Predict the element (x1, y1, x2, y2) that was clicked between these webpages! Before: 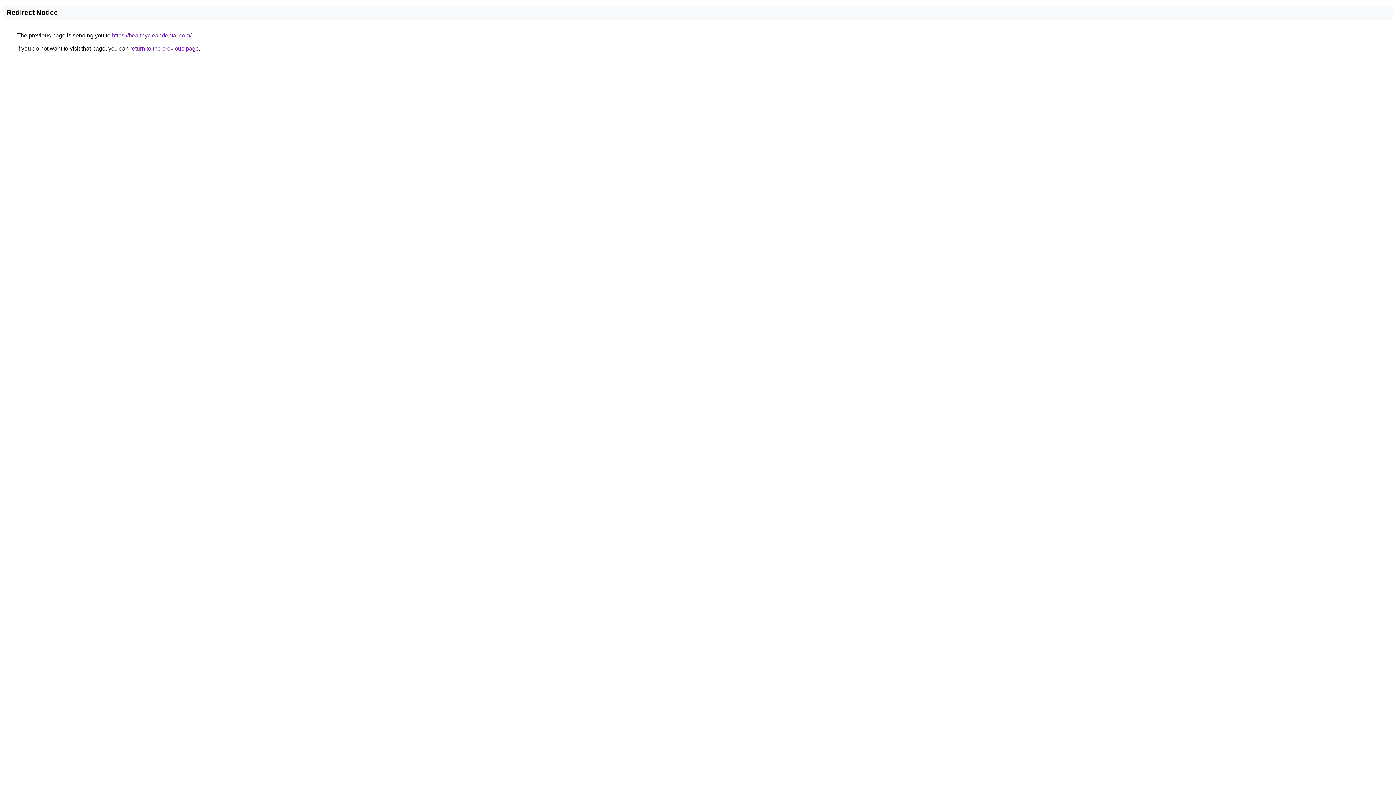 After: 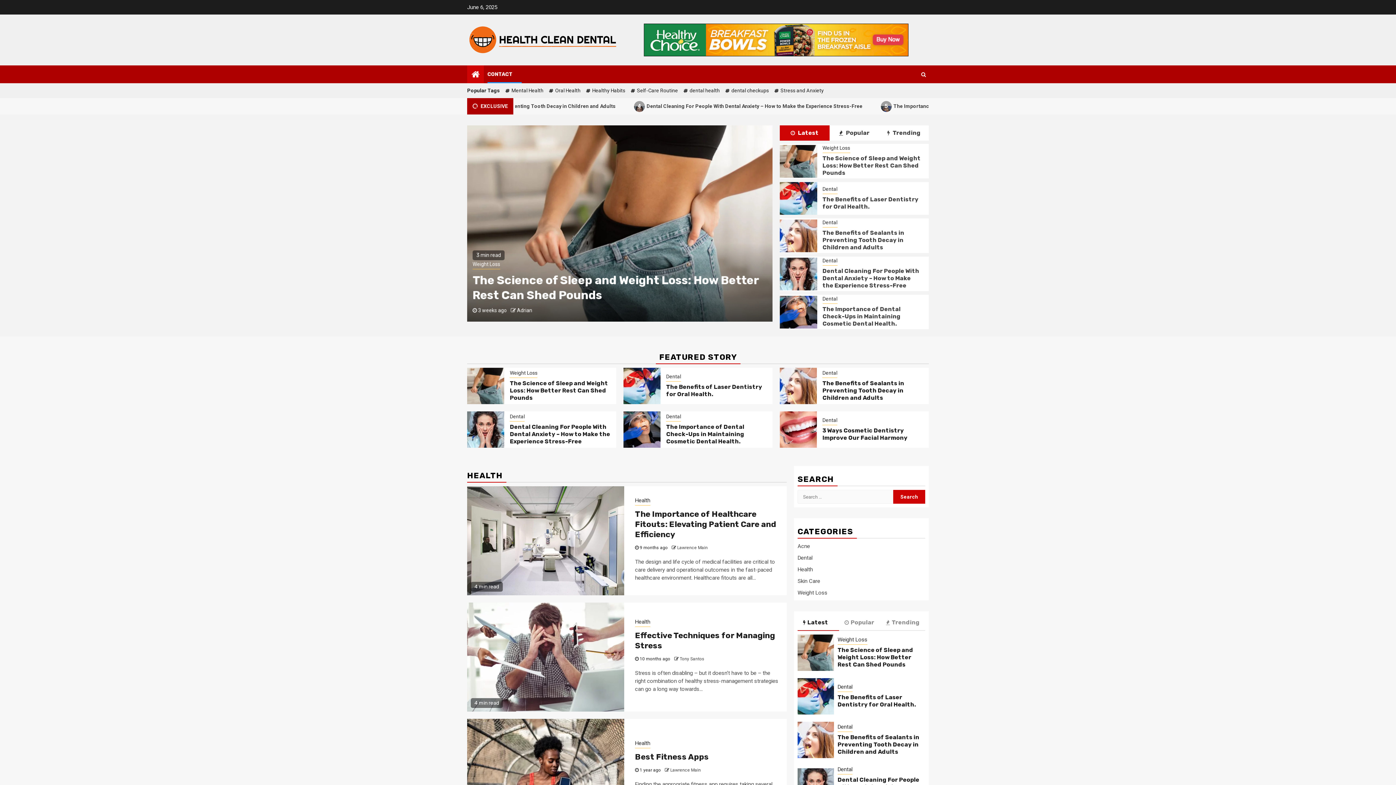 Action: label: https://healthycleandental.com/ bbox: (112, 32, 191, 38)